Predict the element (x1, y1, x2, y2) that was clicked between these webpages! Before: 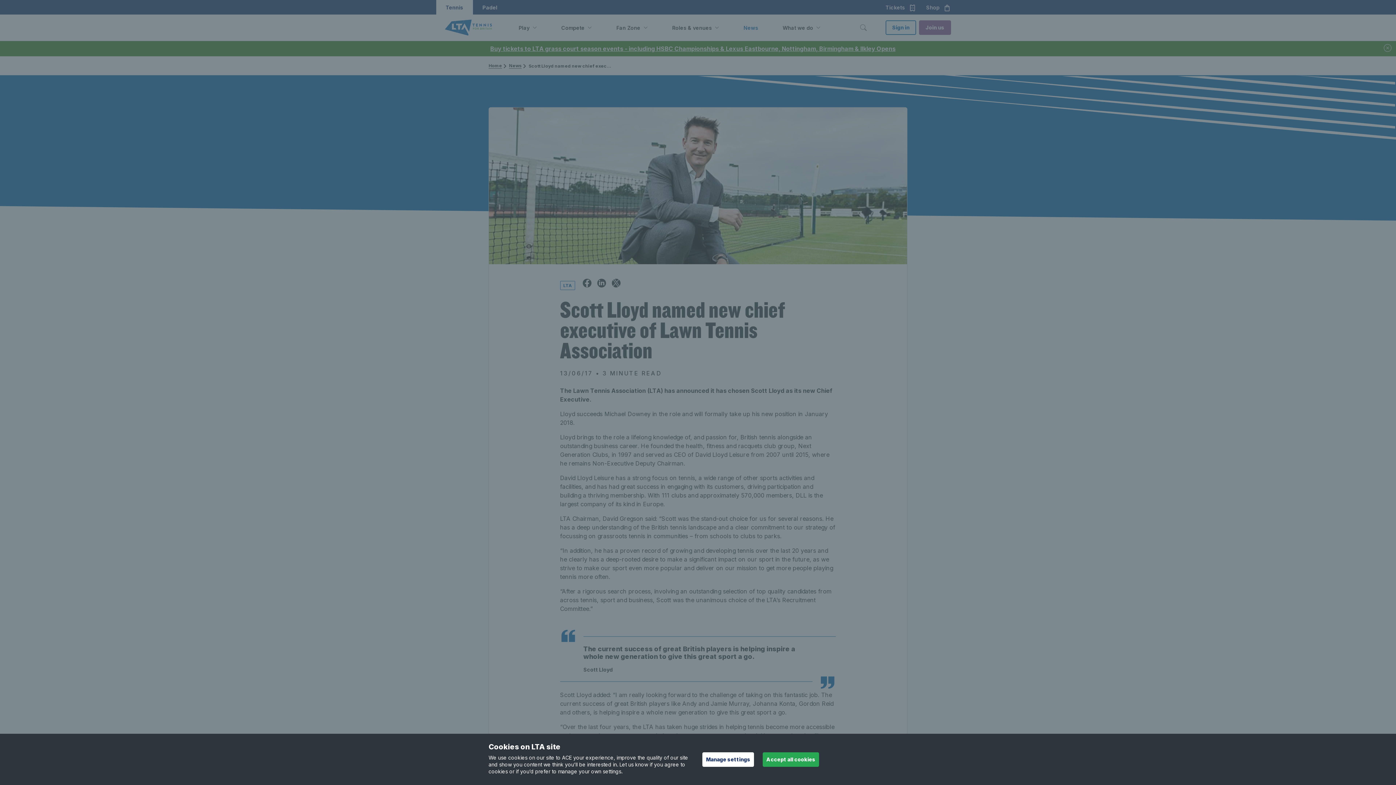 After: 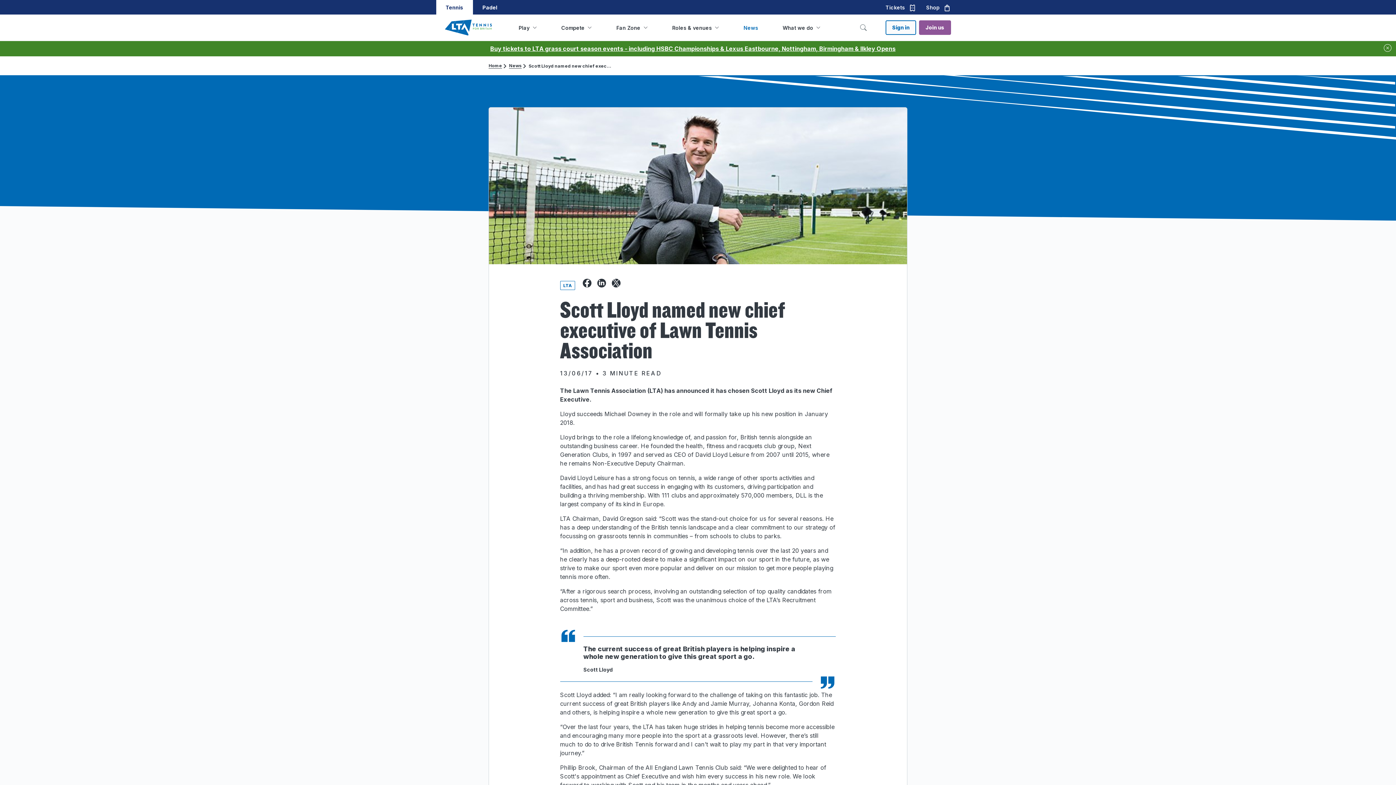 Action: label: Accept all cookies bbox: (762, 752, 819, 767)